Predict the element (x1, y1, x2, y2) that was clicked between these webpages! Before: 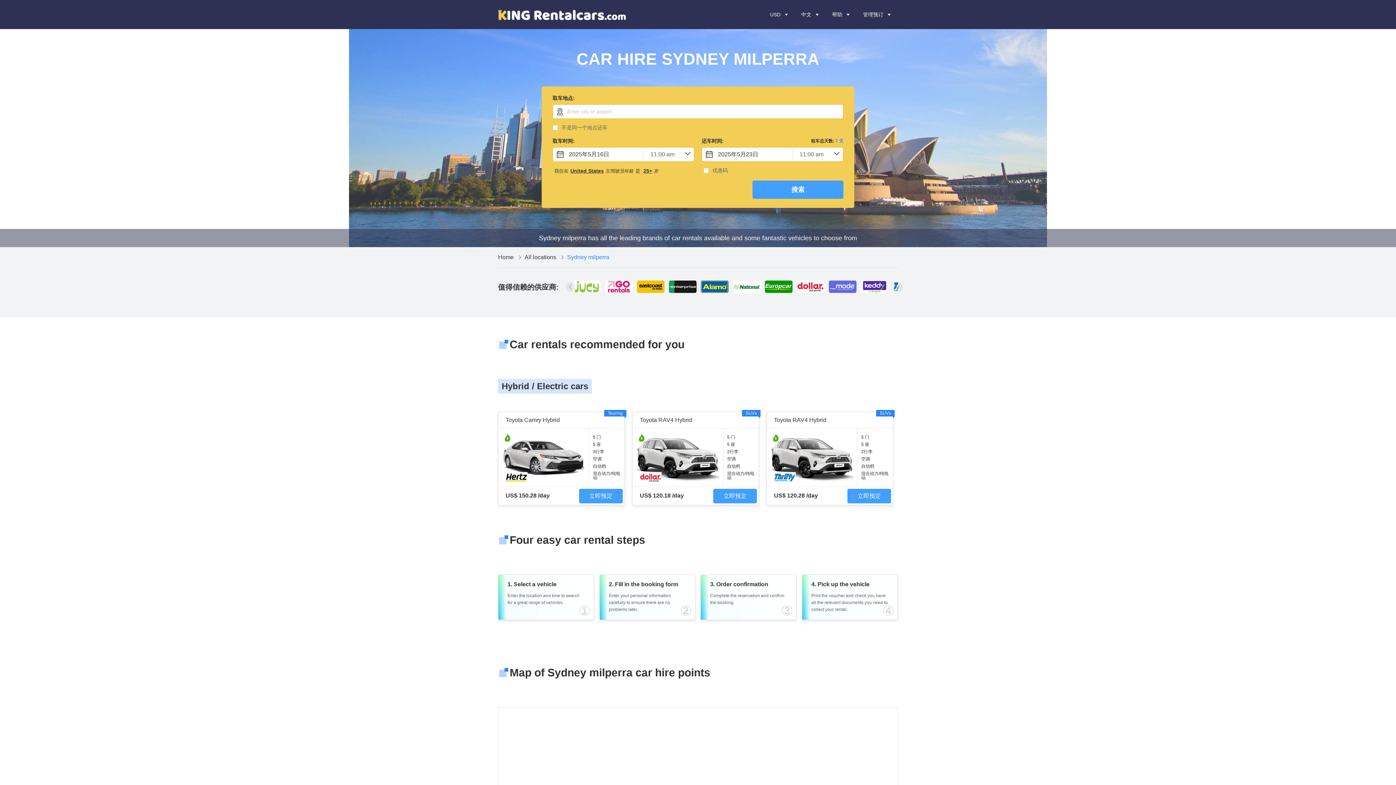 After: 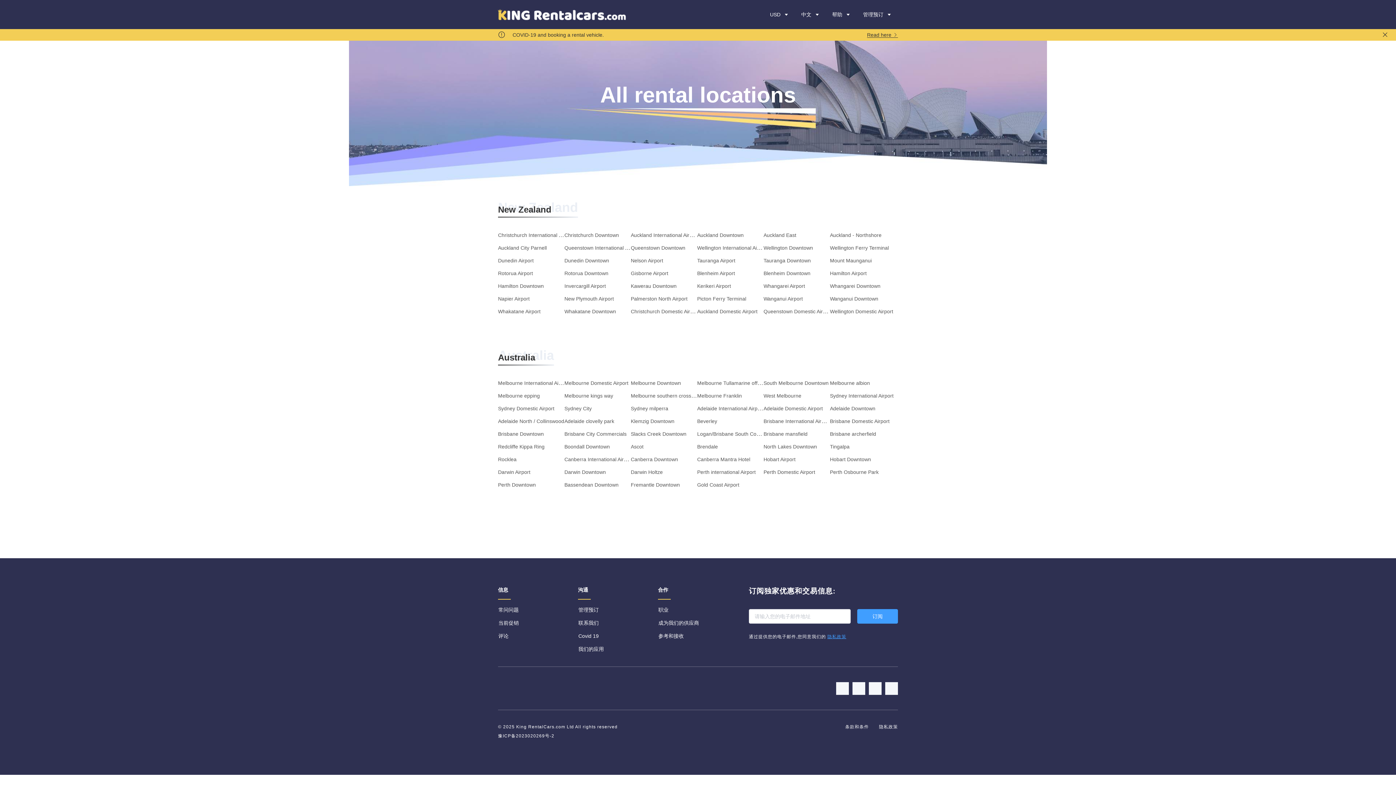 Action: bbox: (524, 254, 557, 260) label: All locations 